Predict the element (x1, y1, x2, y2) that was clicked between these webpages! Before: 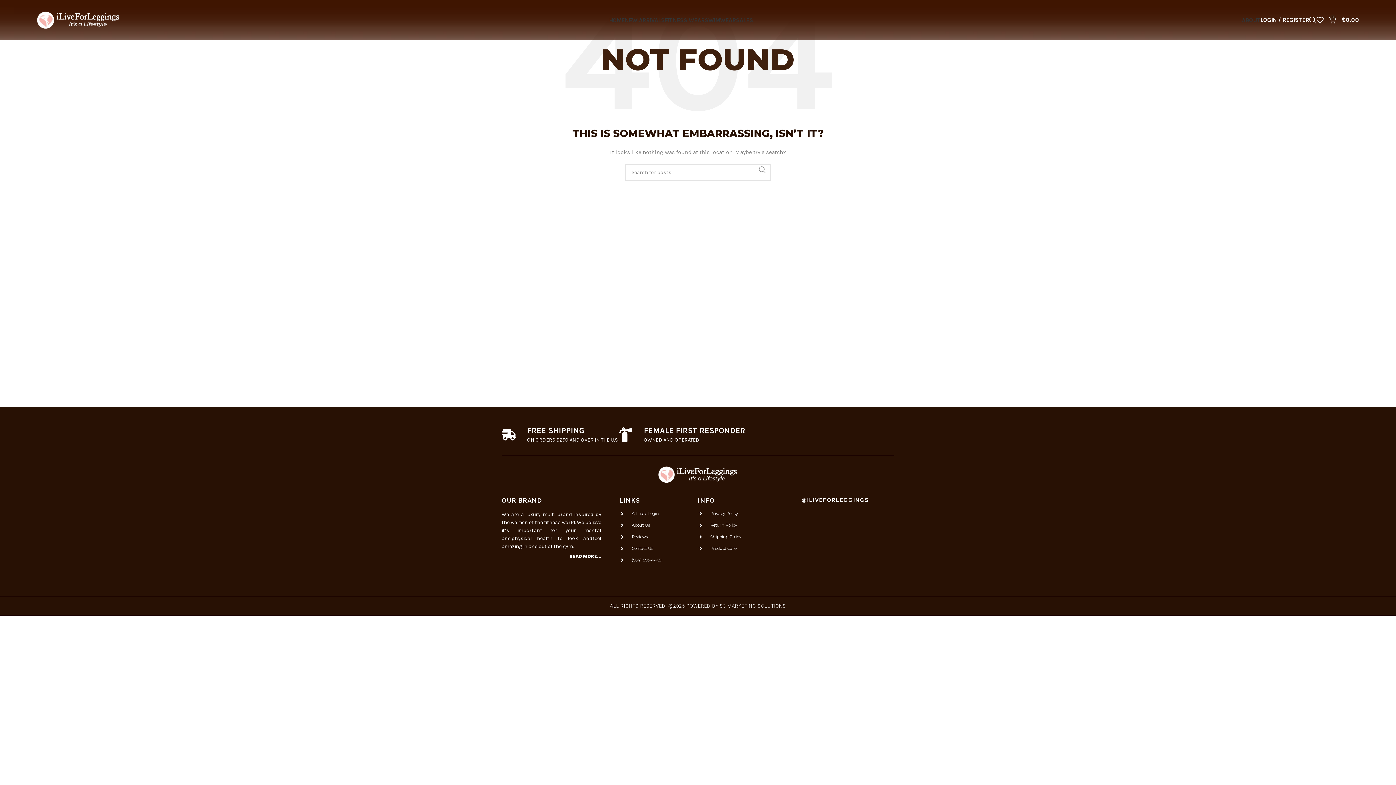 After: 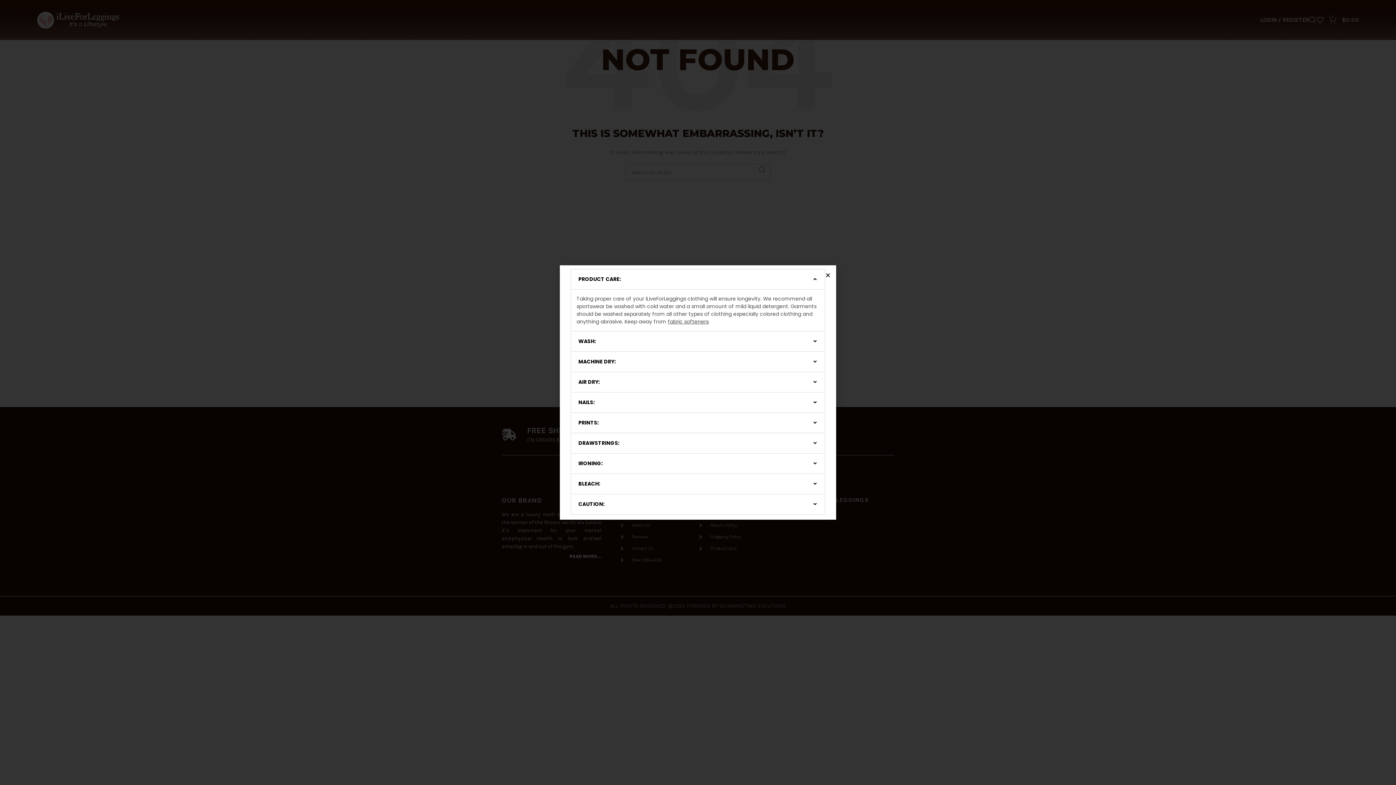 Action: label: Product Care bbox: (698, 545, 776, 552)